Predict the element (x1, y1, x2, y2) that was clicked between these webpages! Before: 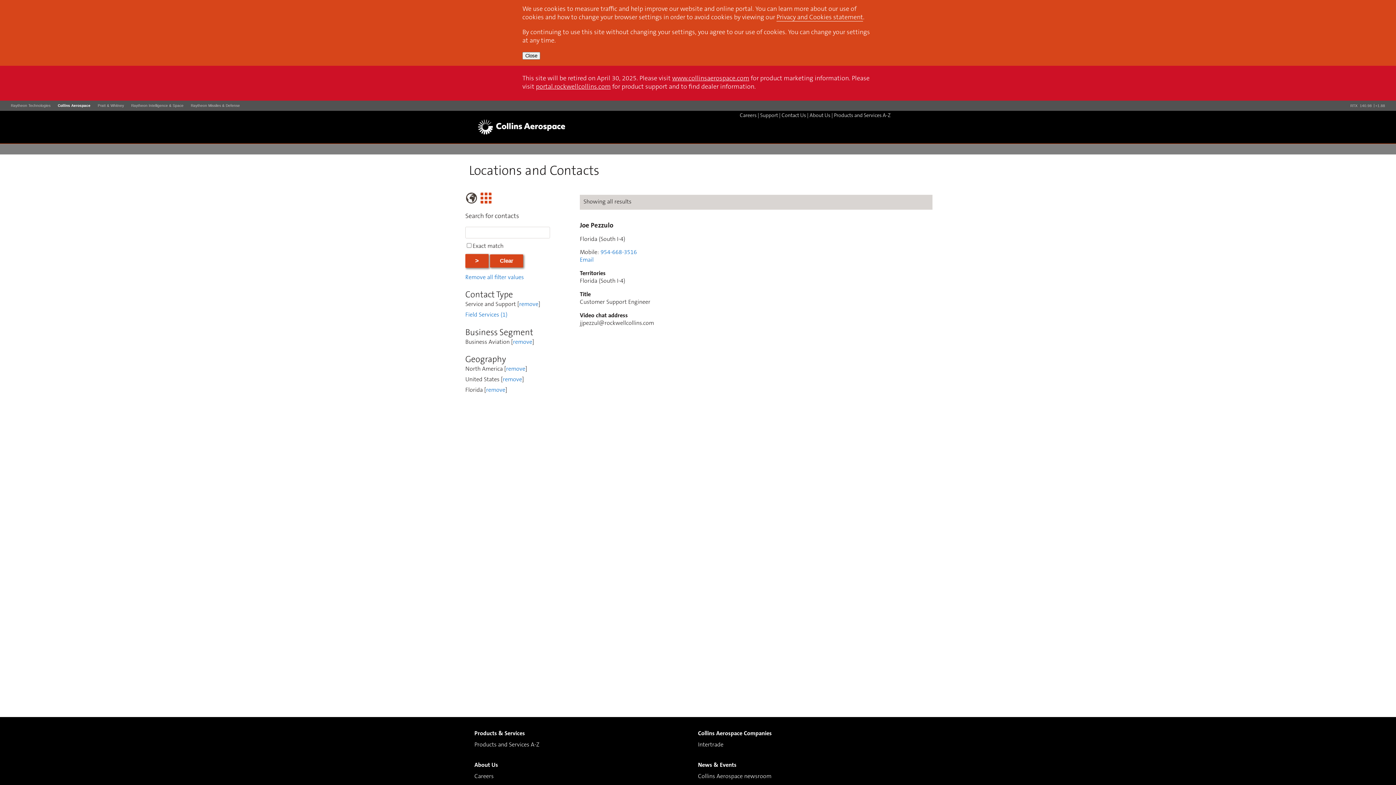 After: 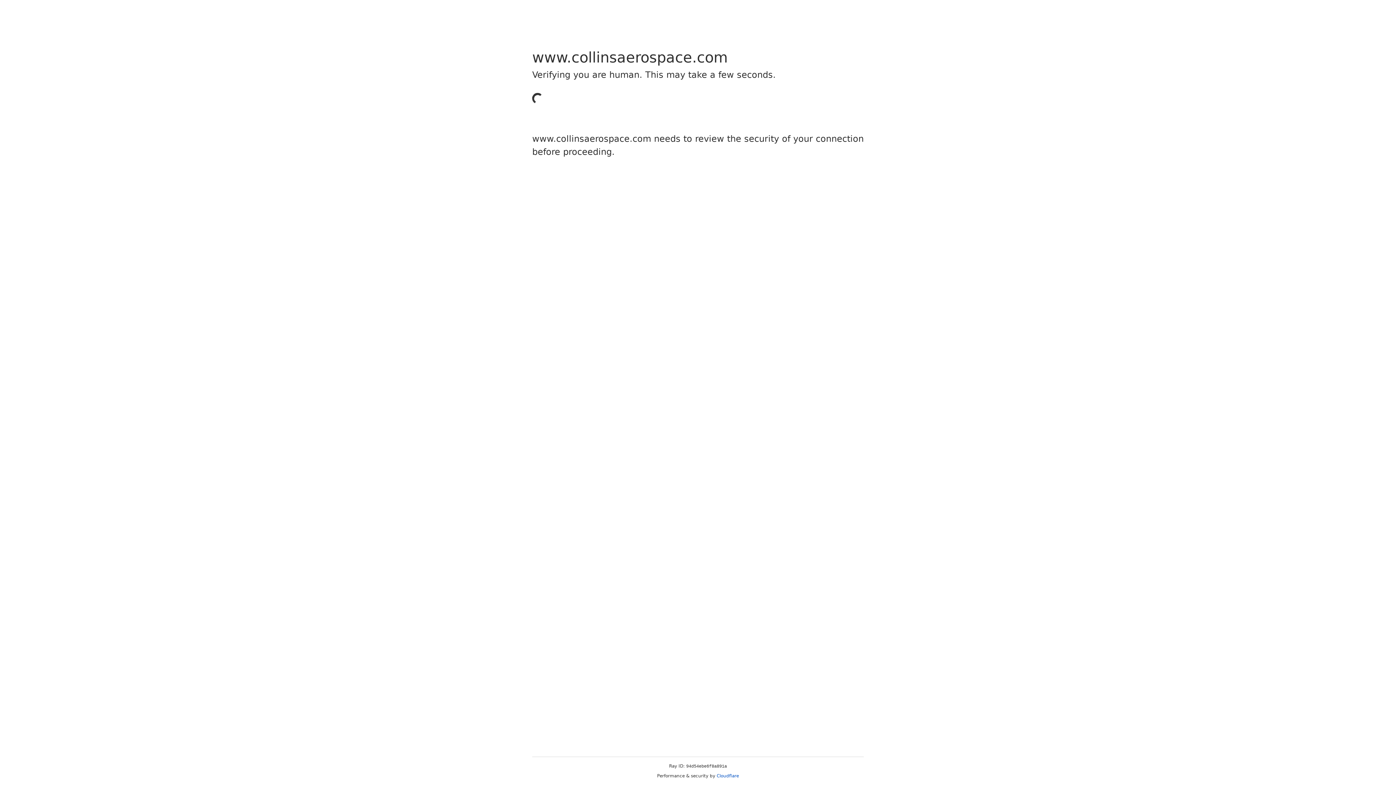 Action: bbox: (776, 14, 863, 21) label: Privacy and Cookies statement